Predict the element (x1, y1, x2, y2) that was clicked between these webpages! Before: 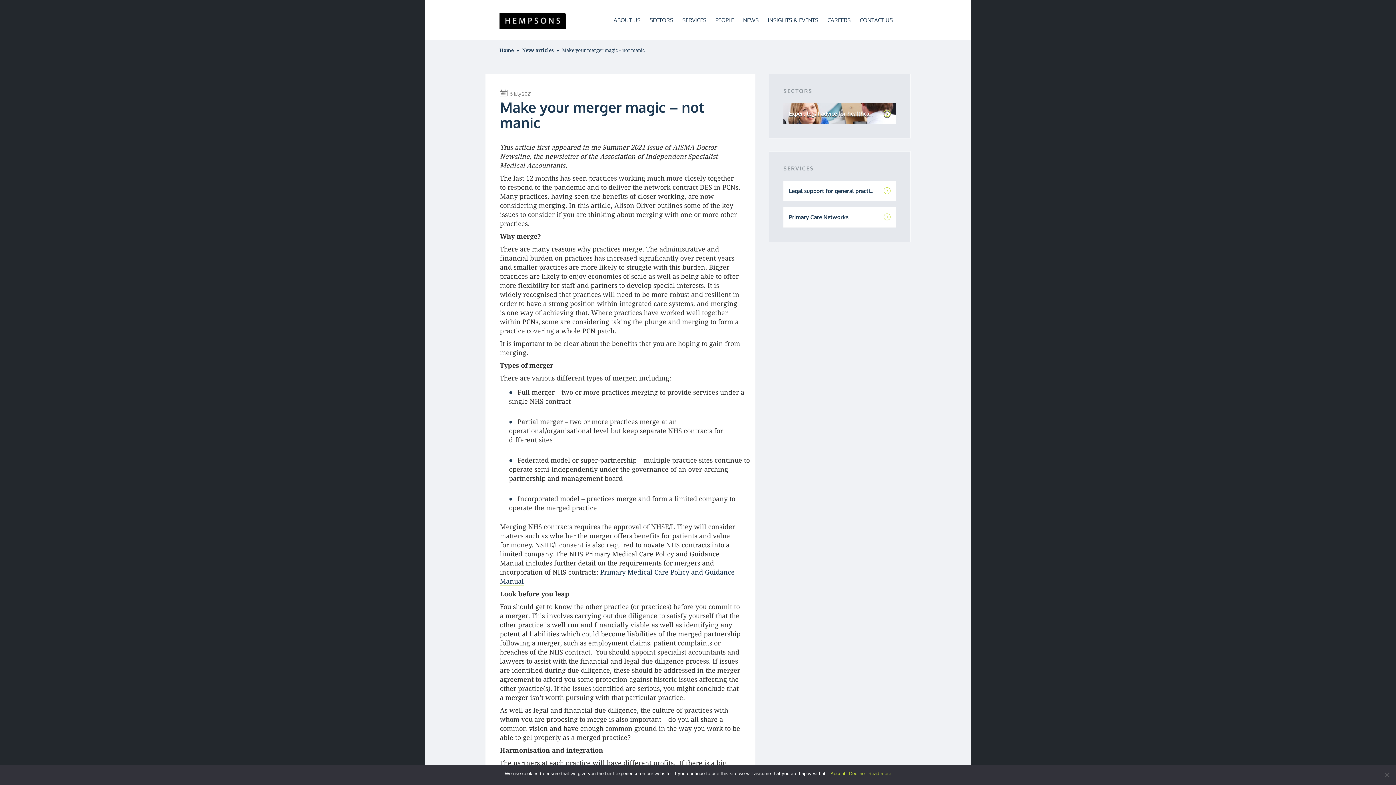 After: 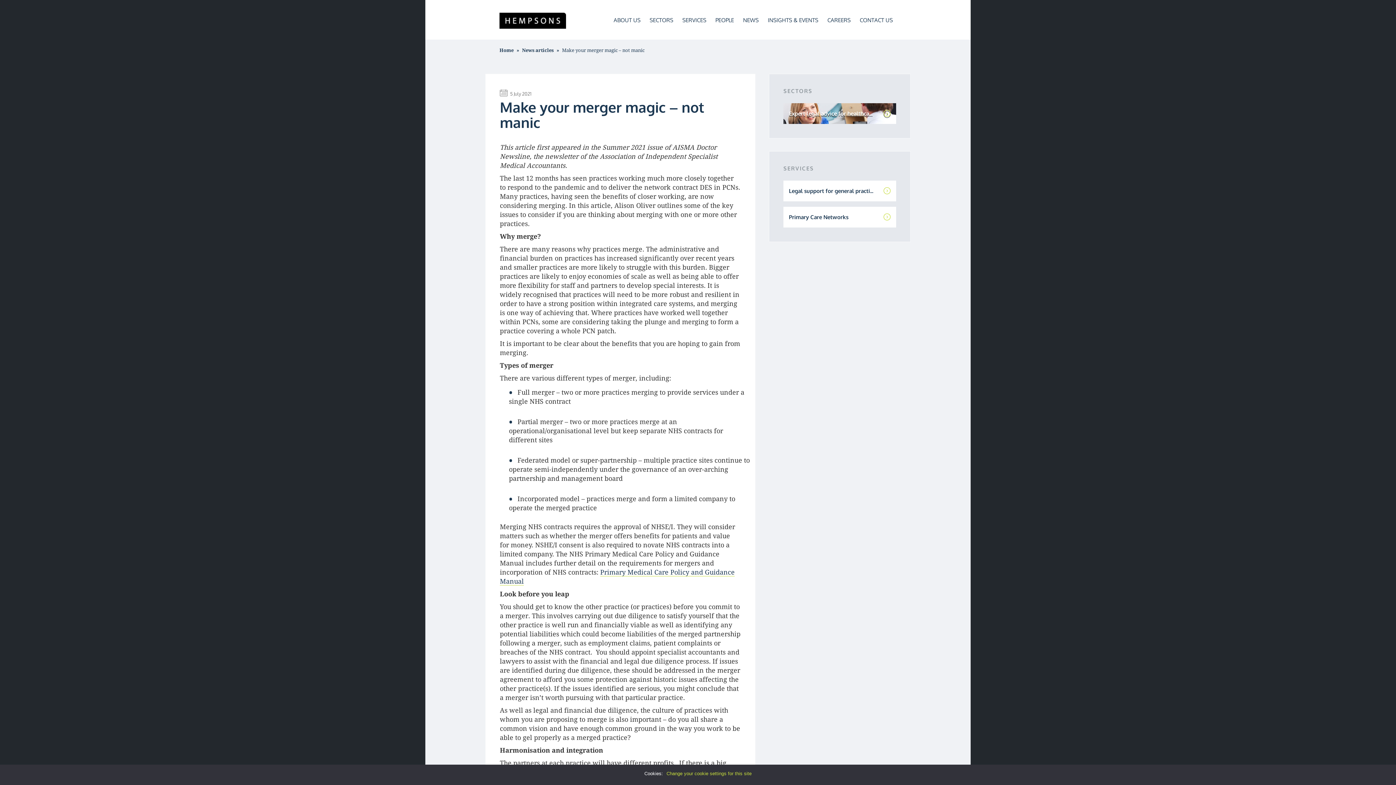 Action: bbox: (830, 770, 845, 777) label: Accept